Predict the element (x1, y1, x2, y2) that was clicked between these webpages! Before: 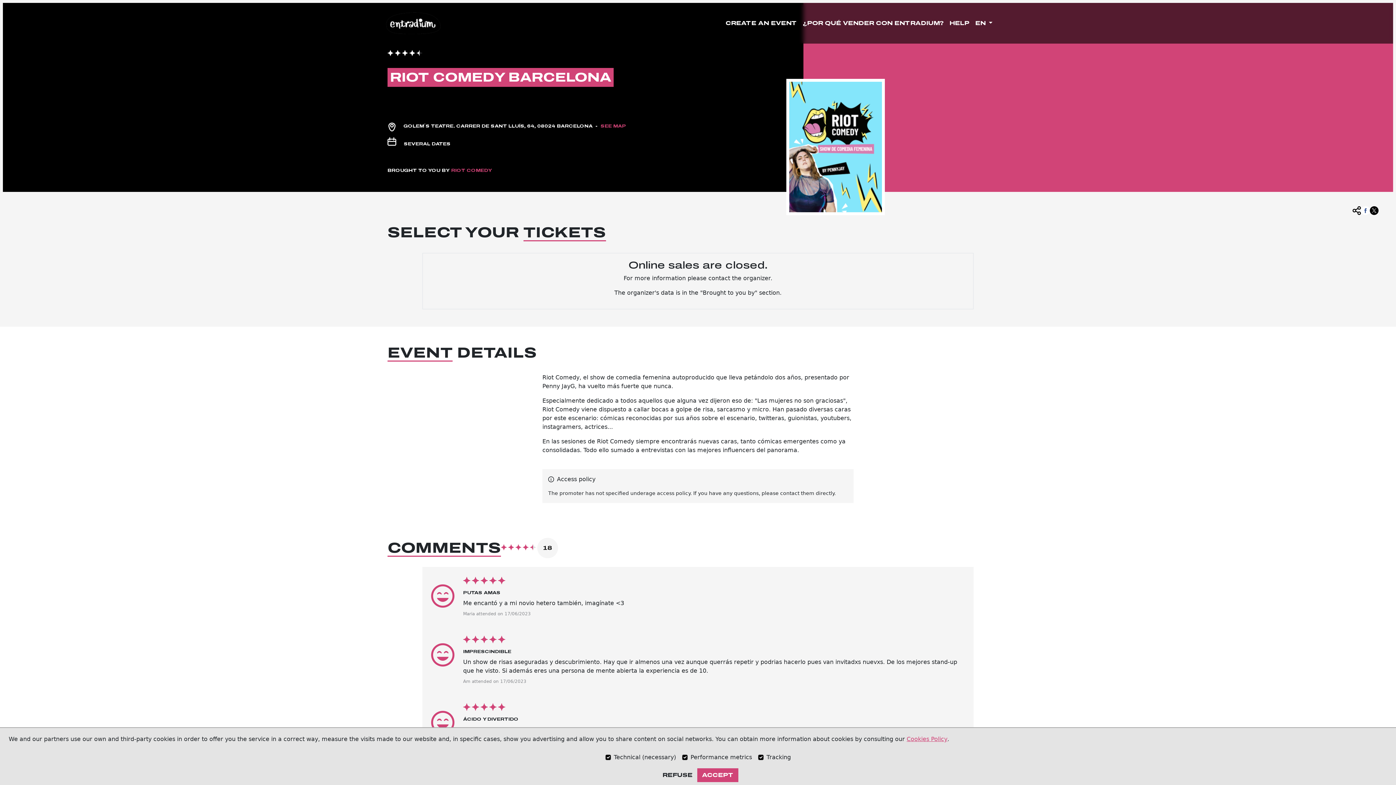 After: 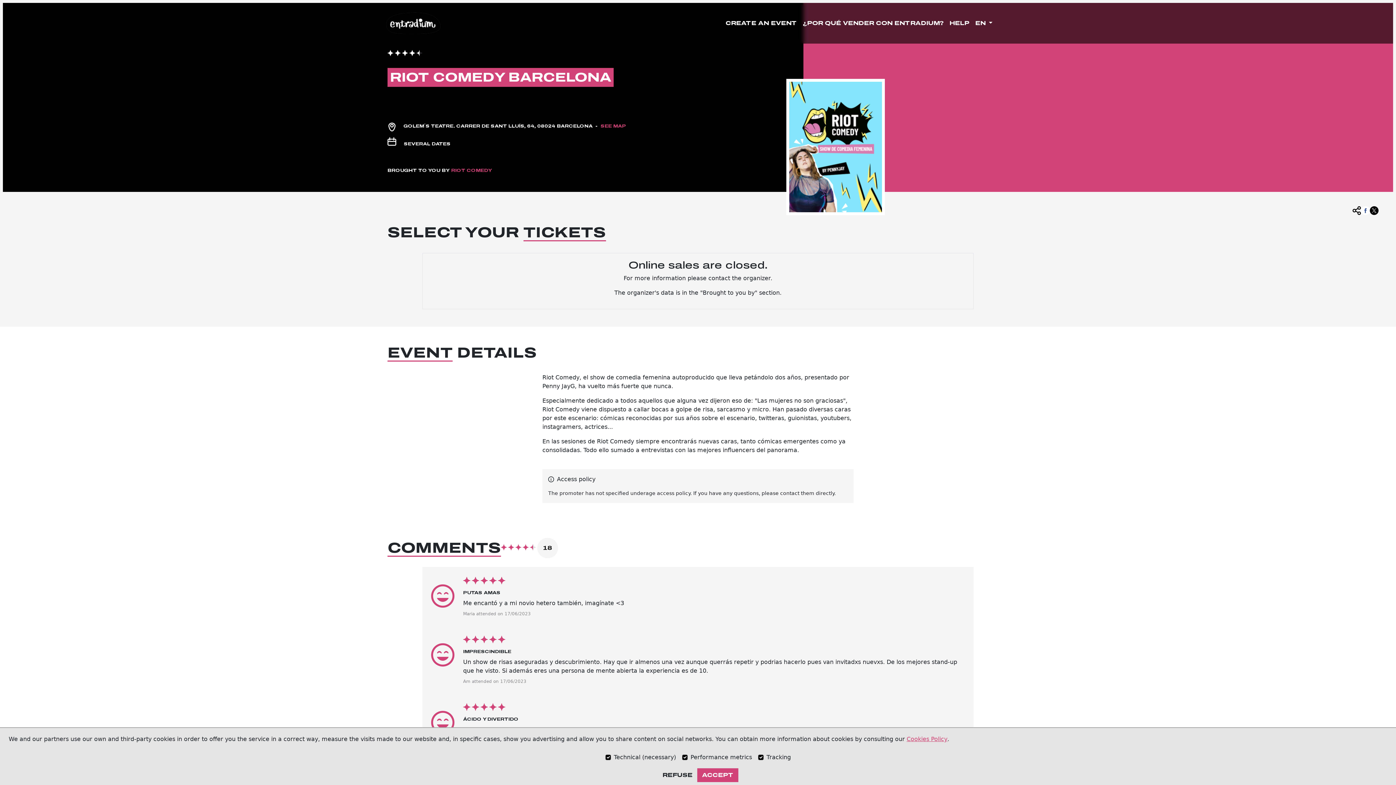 Action: bbox: (1352, 200, 1361, 215)